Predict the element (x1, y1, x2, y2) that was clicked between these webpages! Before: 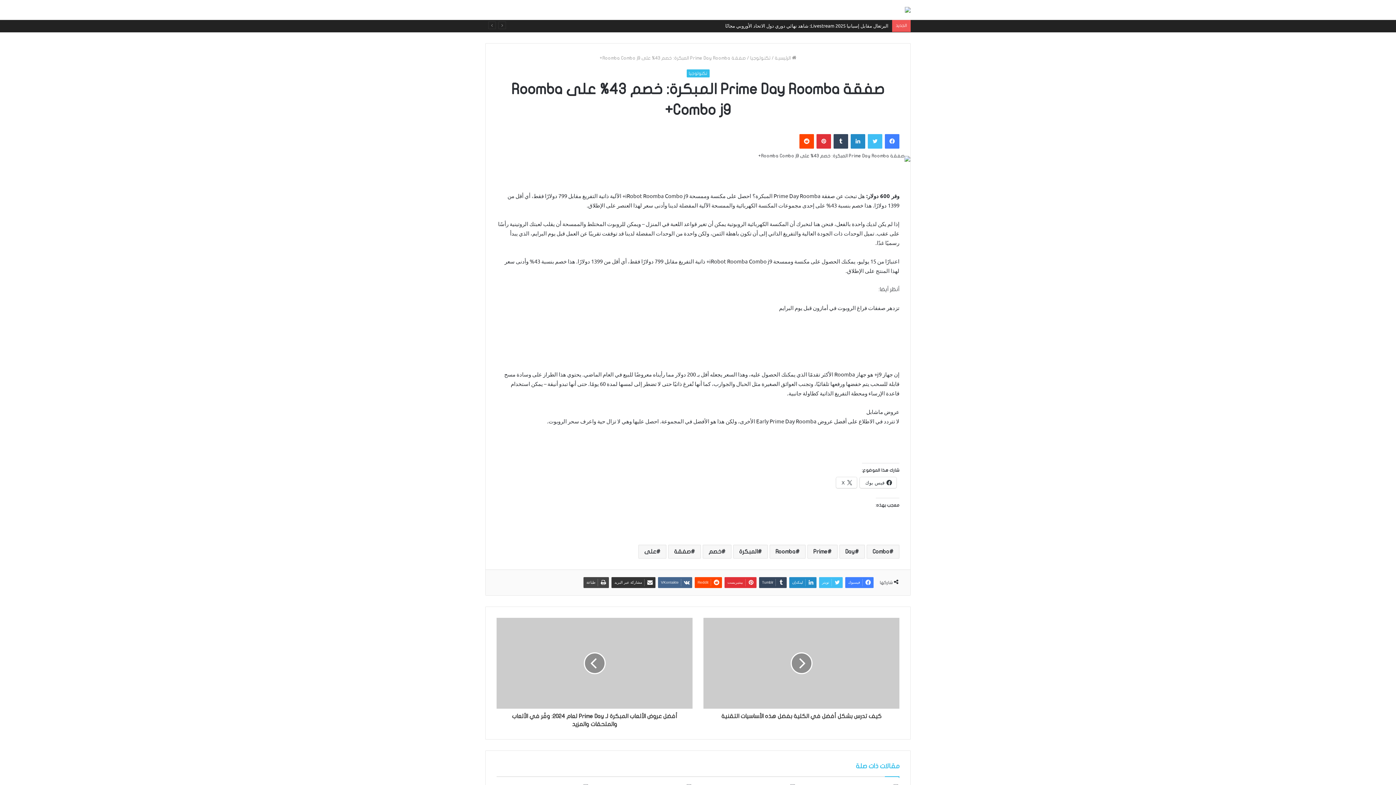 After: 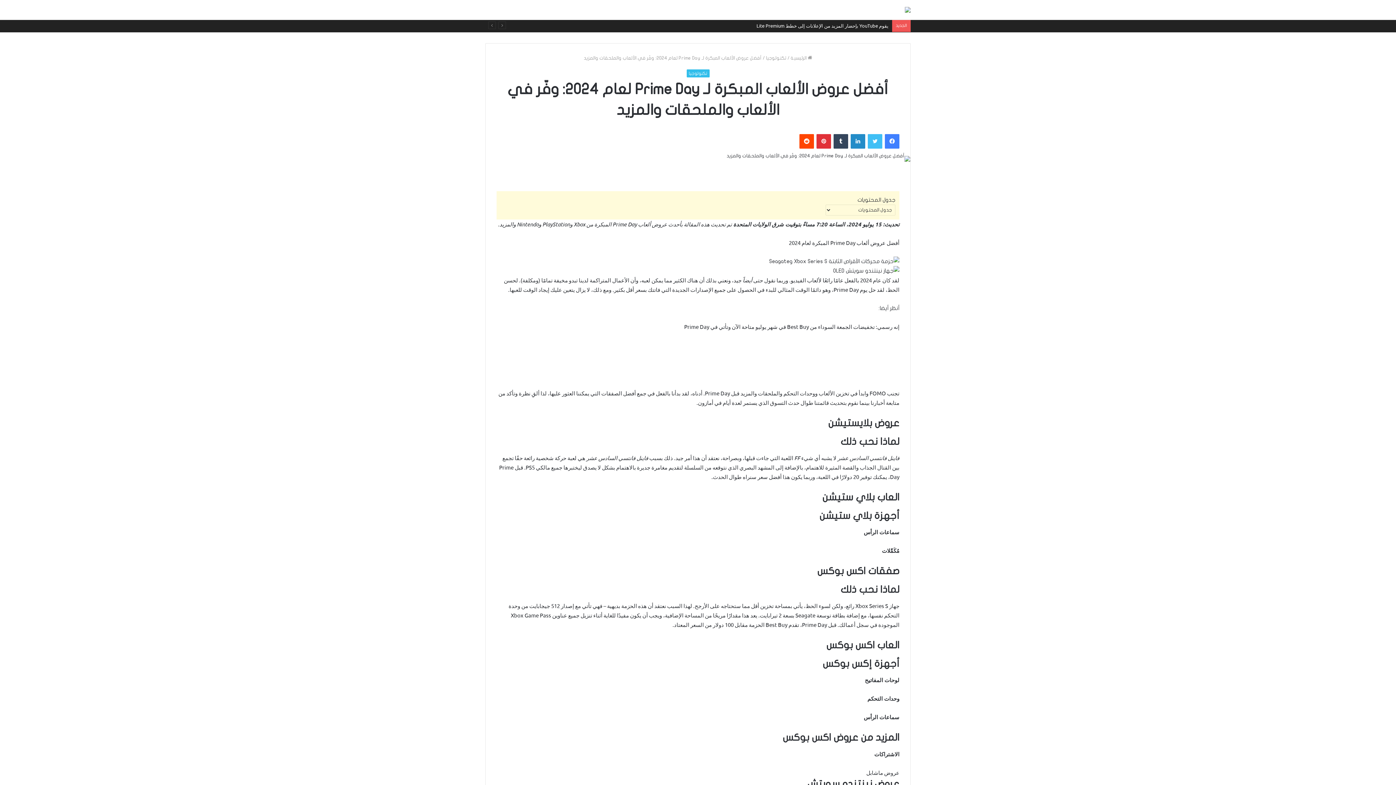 Action: bbox: (496, 618, 692, 709)